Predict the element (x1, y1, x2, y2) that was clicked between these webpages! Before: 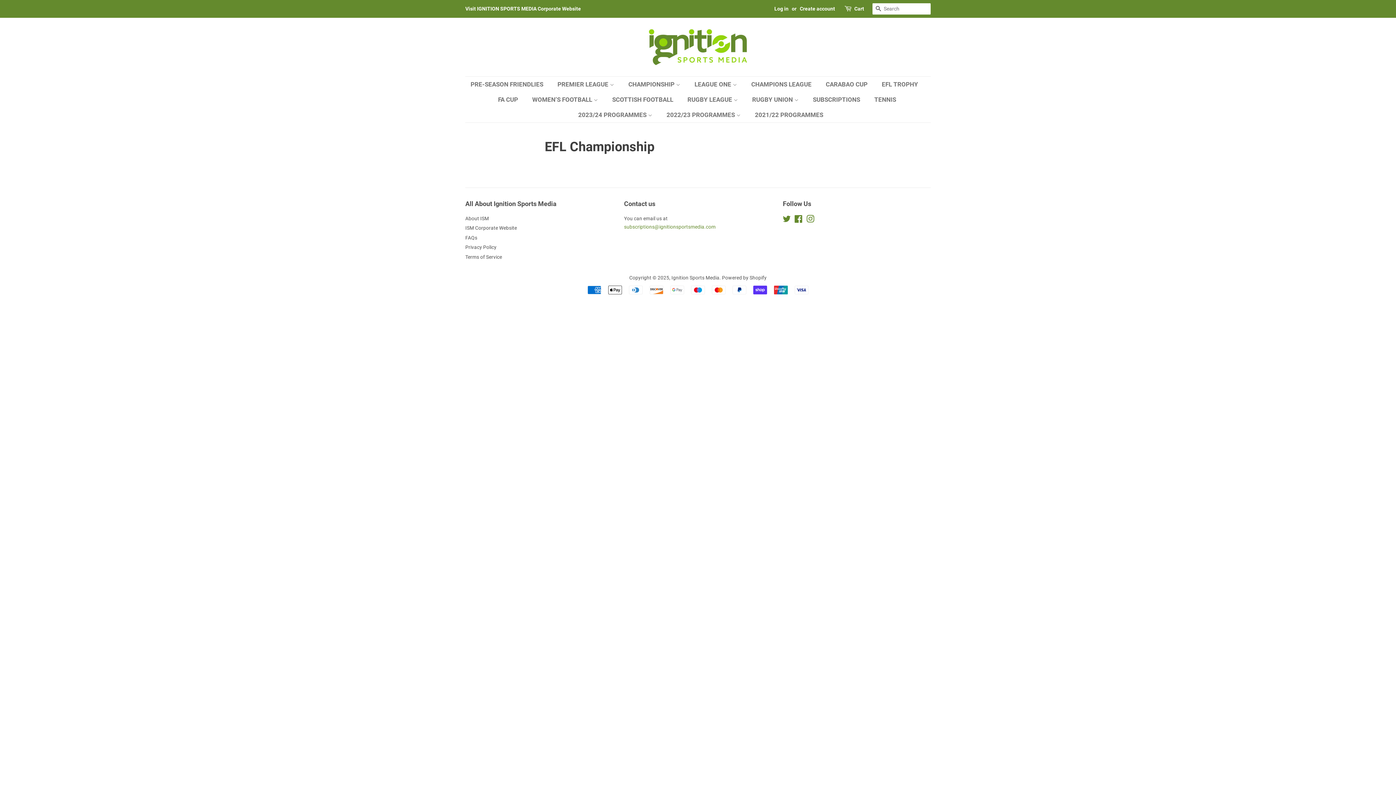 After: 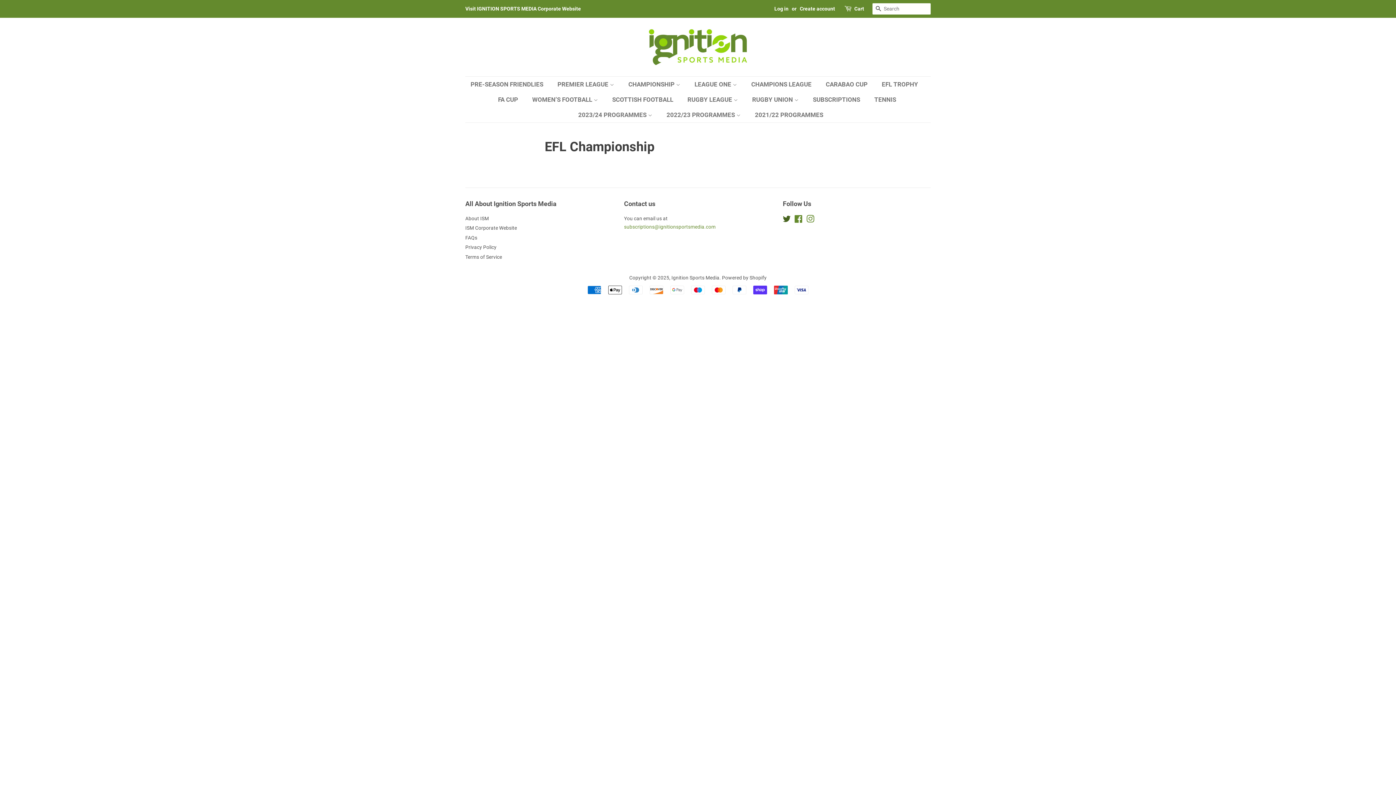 Action: bbox: (783, 217, 791, 223) label: Twitter